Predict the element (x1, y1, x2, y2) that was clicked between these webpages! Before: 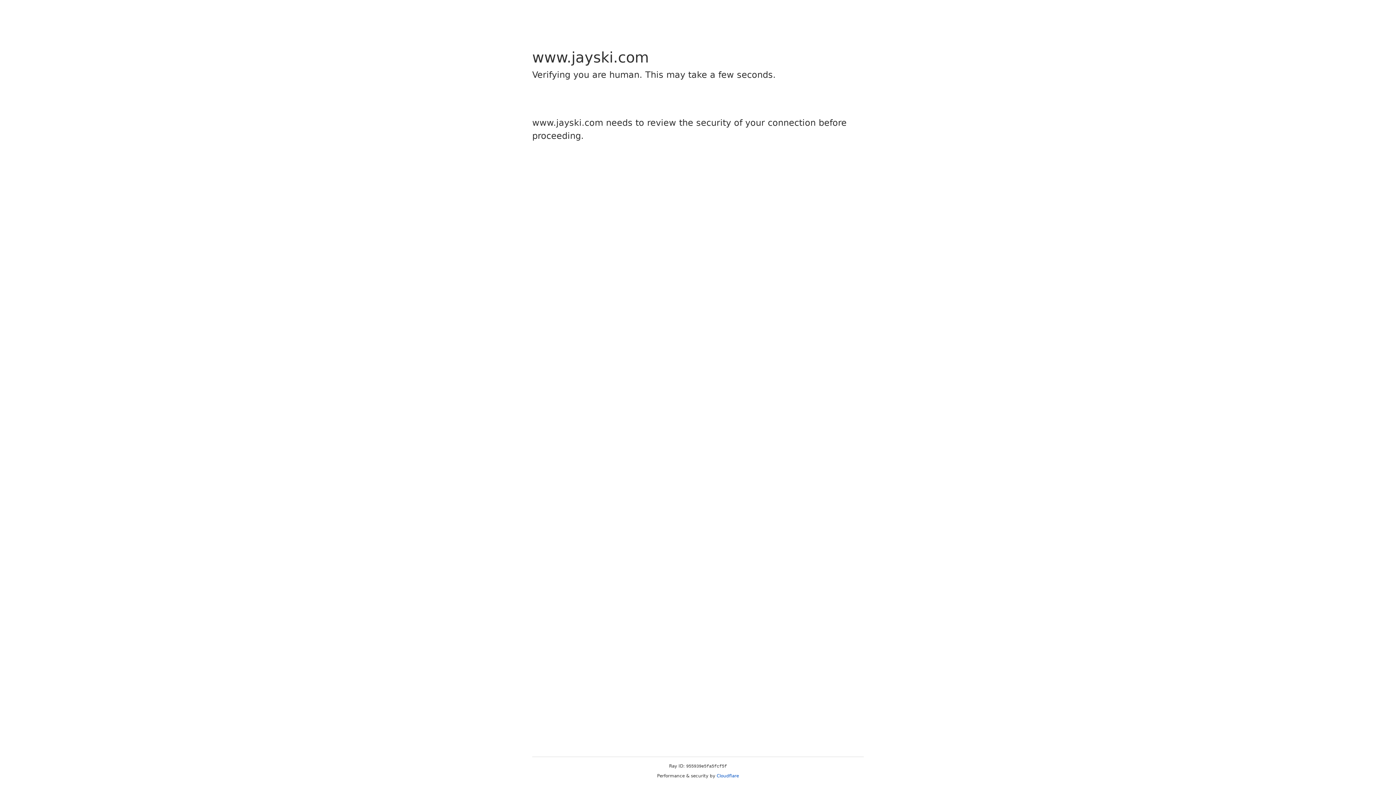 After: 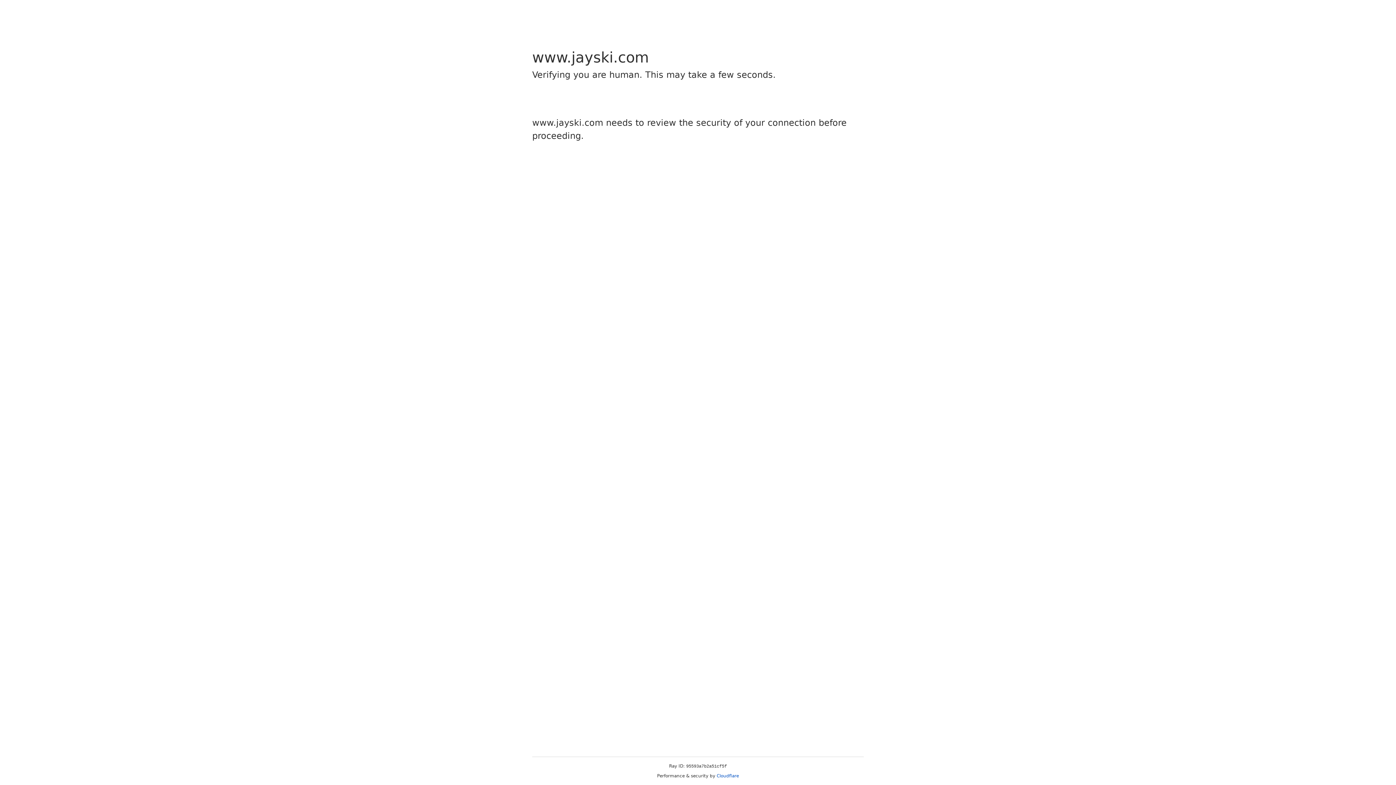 Action: label: Cloudflare bbox: (716, 773, 739, 778)